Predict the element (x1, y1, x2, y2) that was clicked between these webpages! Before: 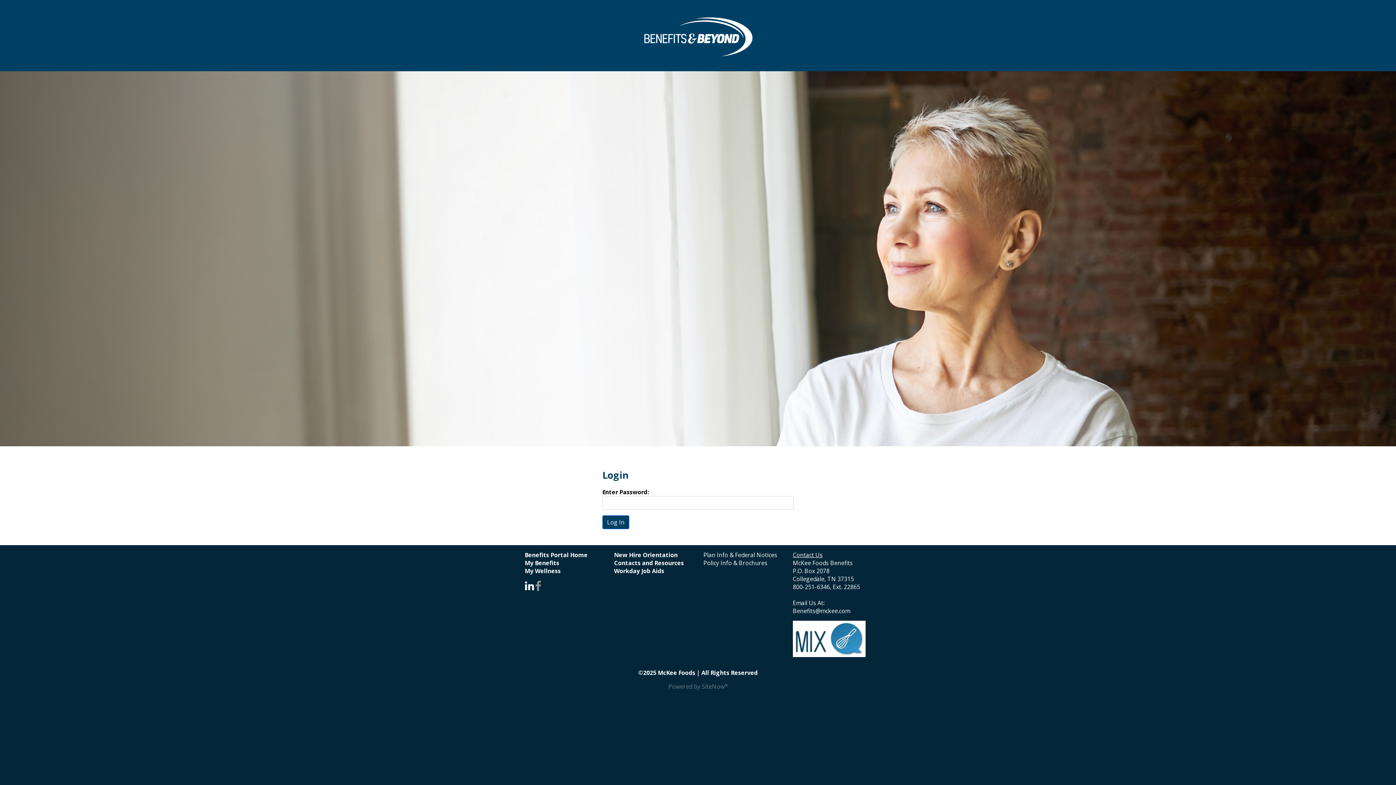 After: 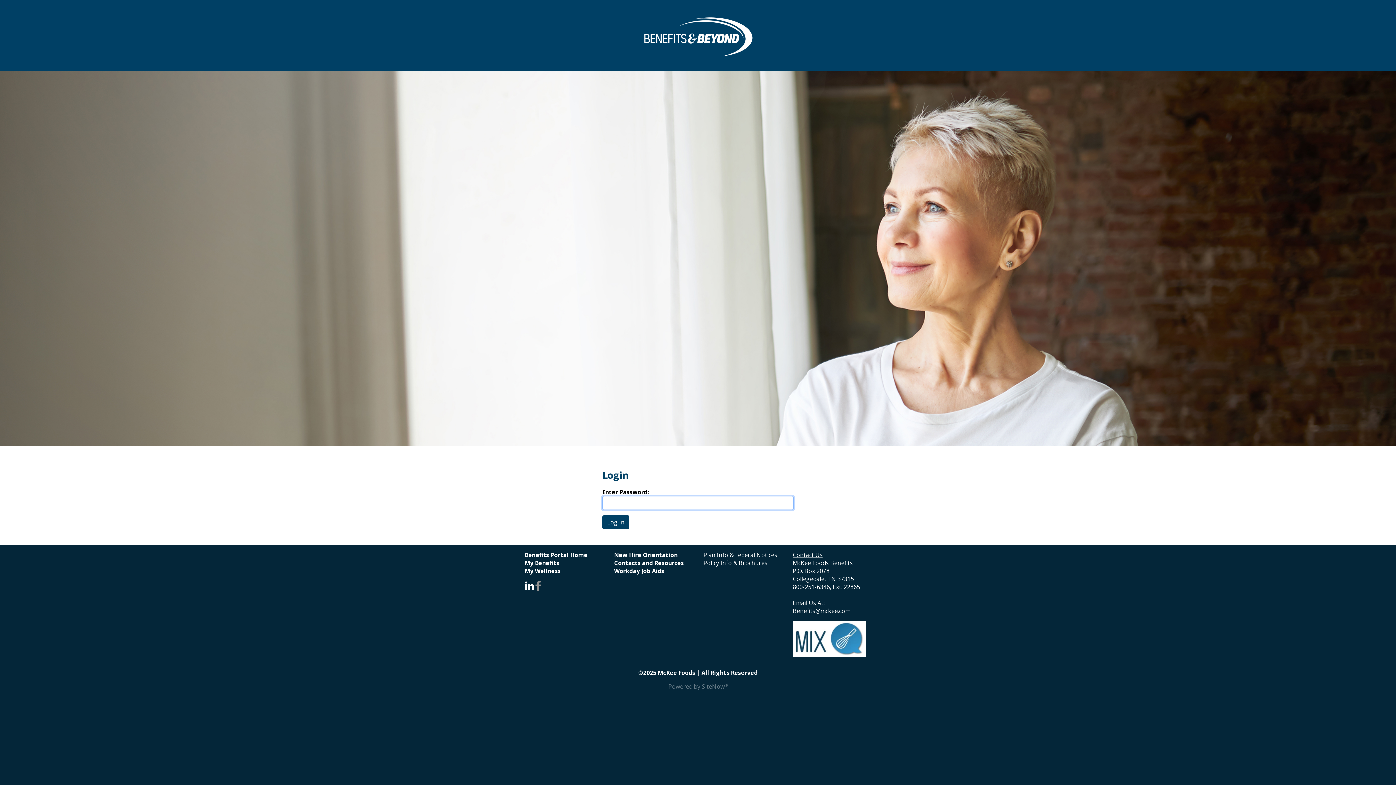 Action: bbox: (602, 515, 629, 529) label: Log In